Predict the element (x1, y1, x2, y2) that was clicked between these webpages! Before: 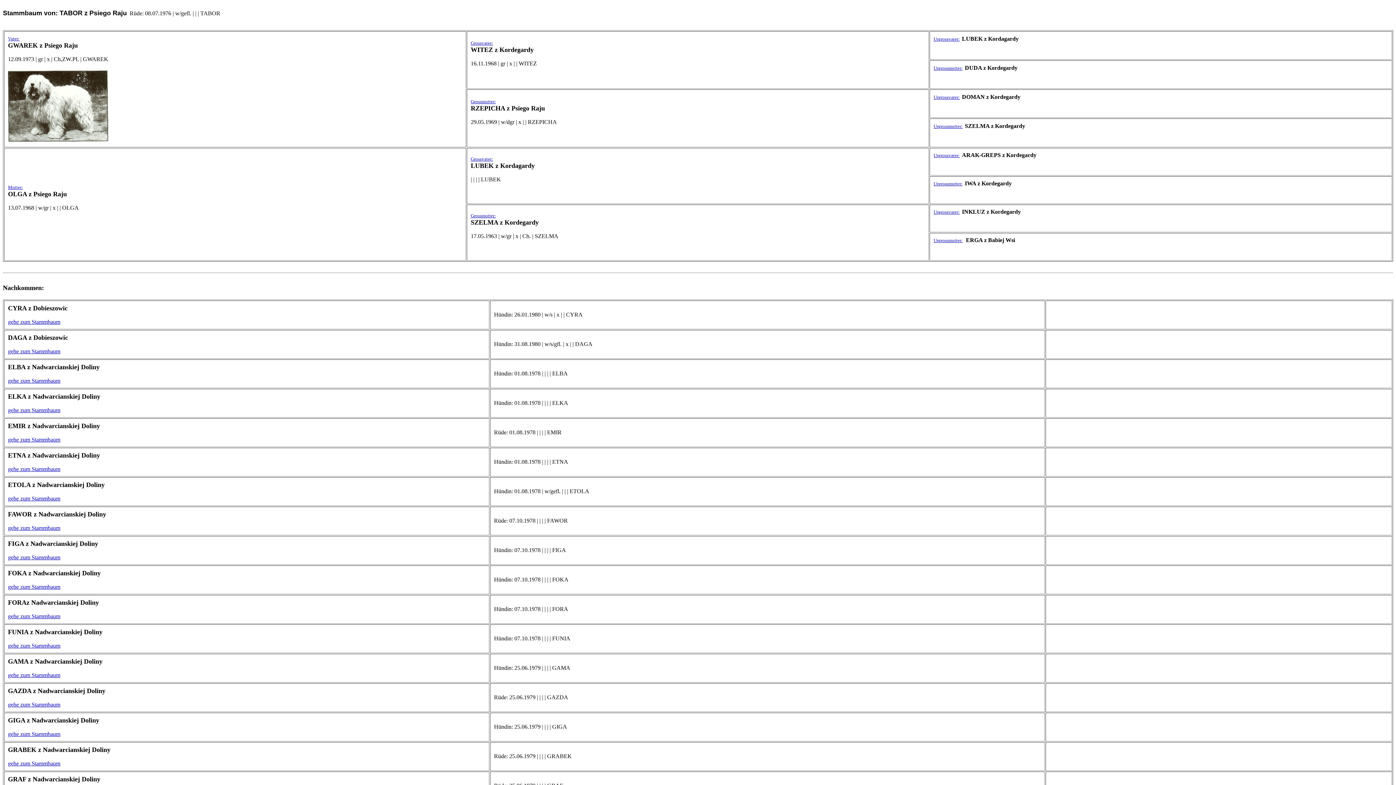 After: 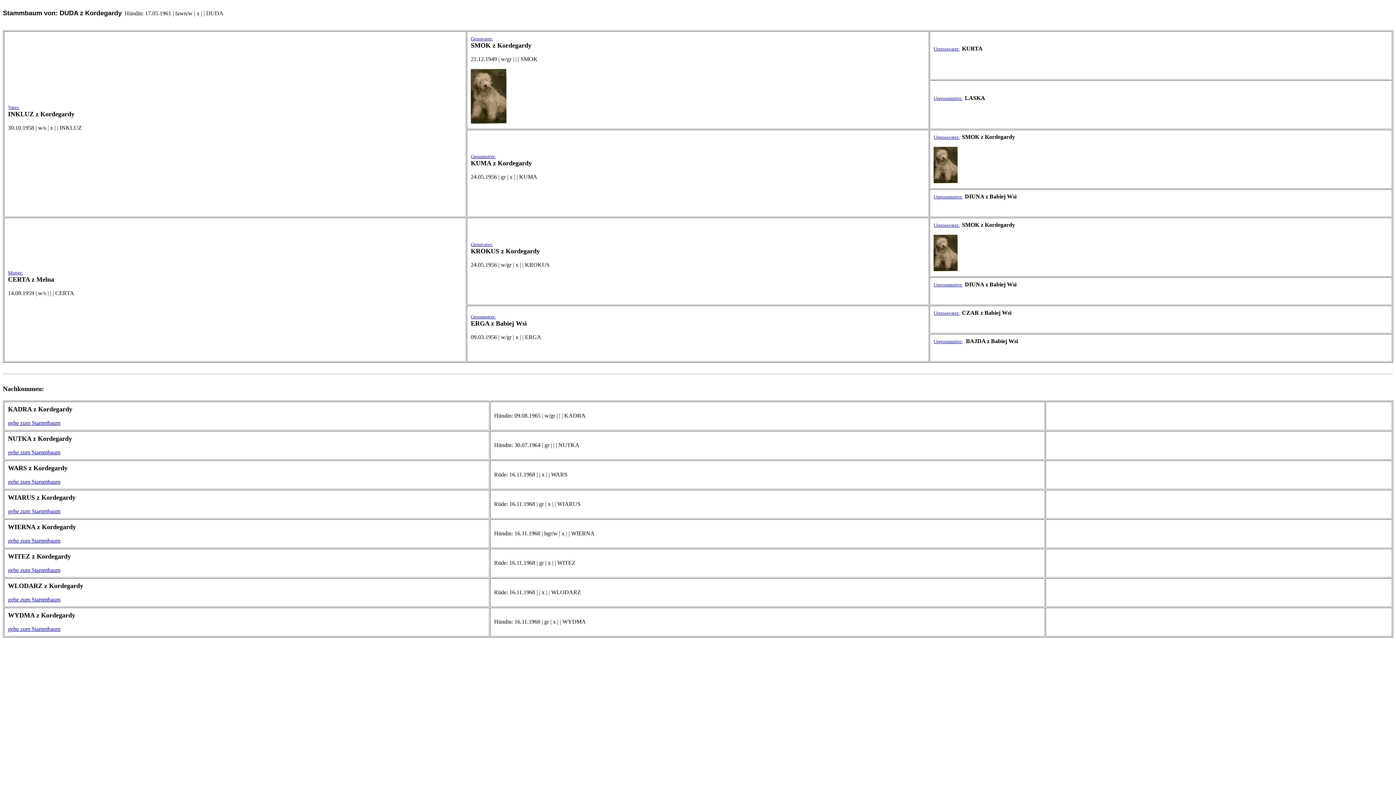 Action: label: Urgrossmutter: bbox: (933, 65, 962, 70)